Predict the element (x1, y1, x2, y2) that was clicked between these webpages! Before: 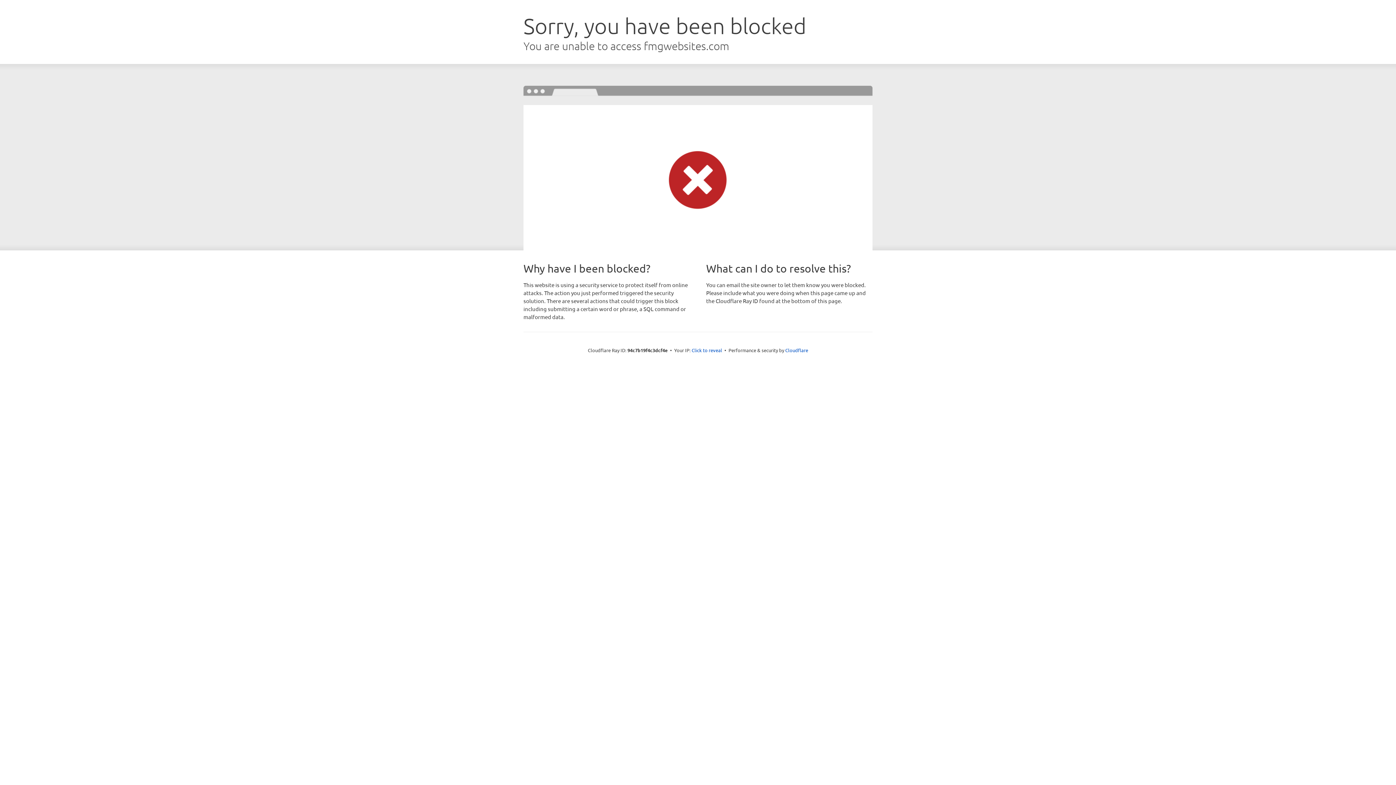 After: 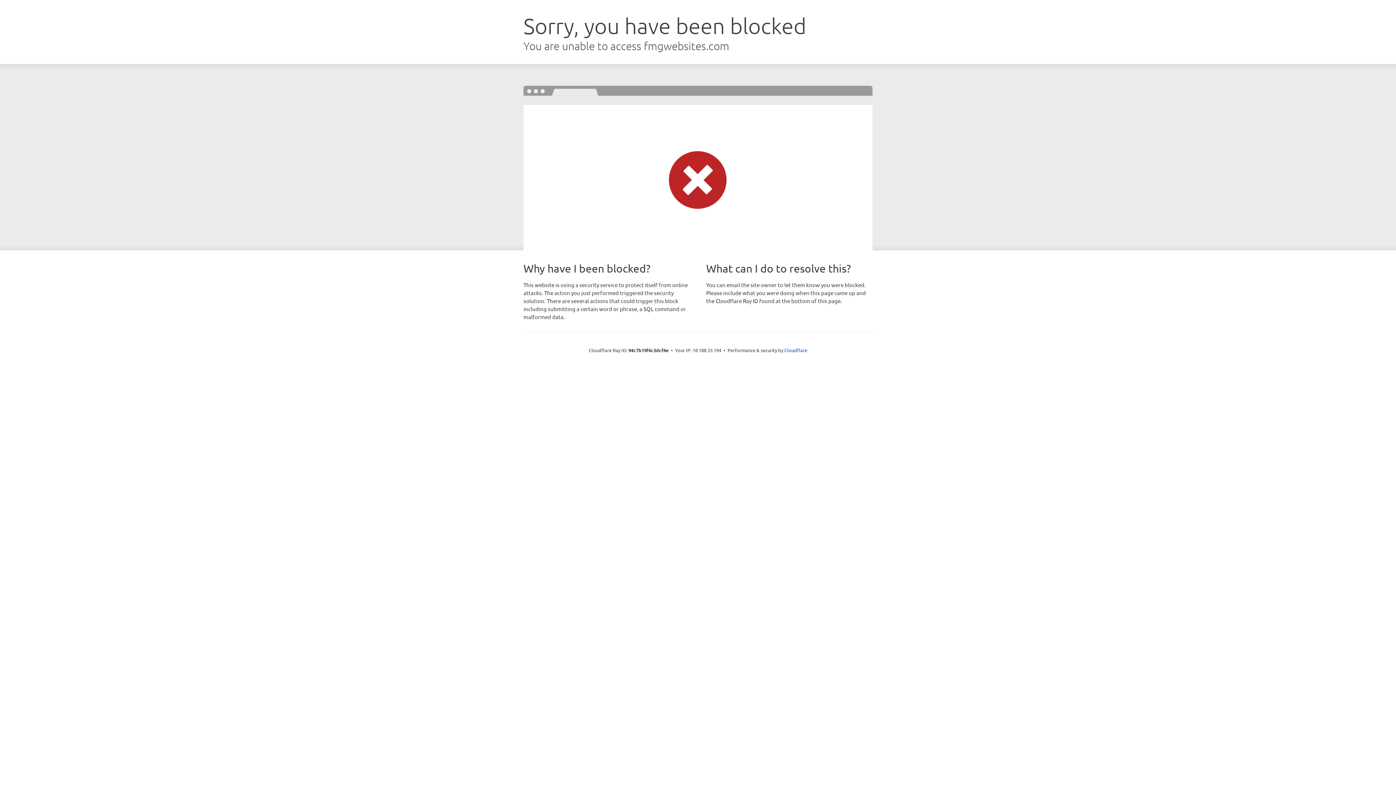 Action: bbox: (691, 346, 722, 353) label: Click to reveal